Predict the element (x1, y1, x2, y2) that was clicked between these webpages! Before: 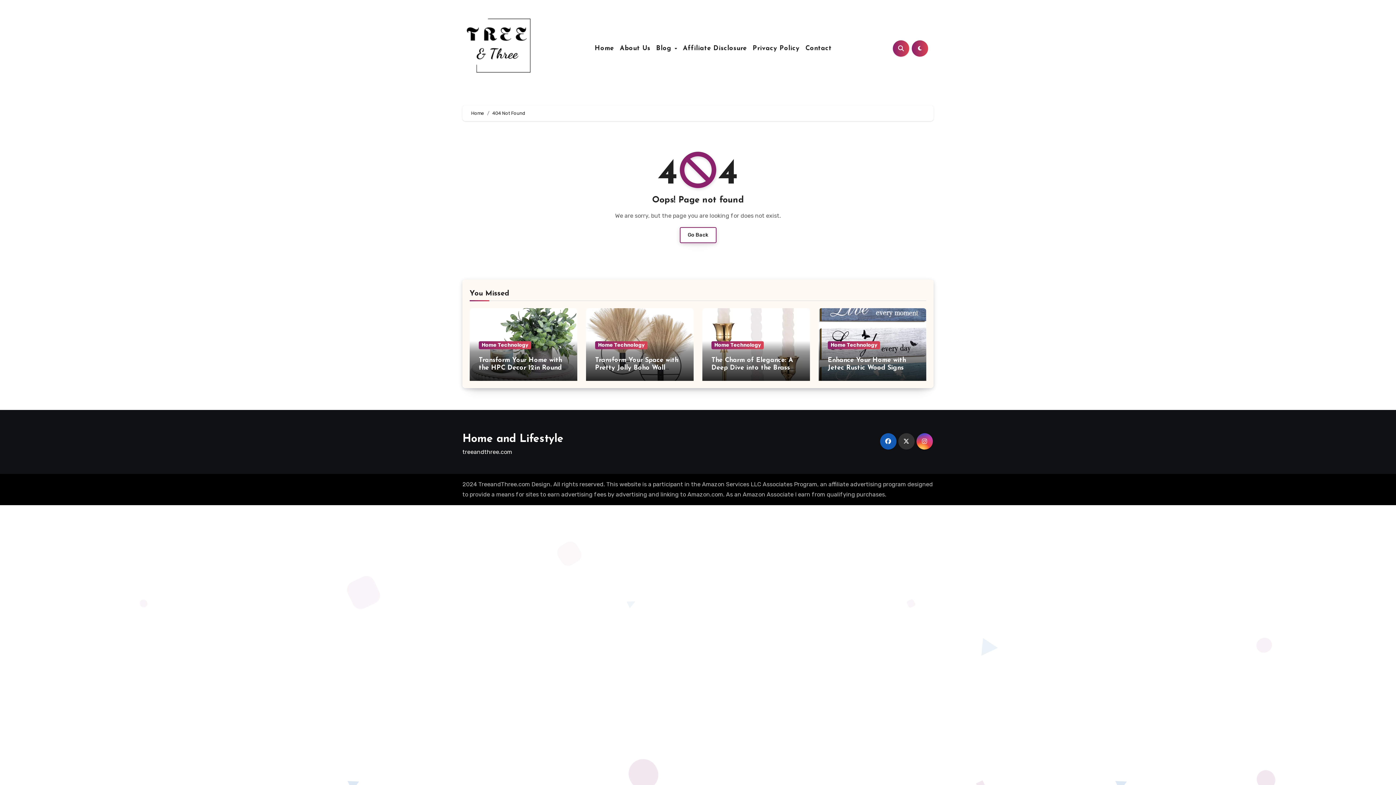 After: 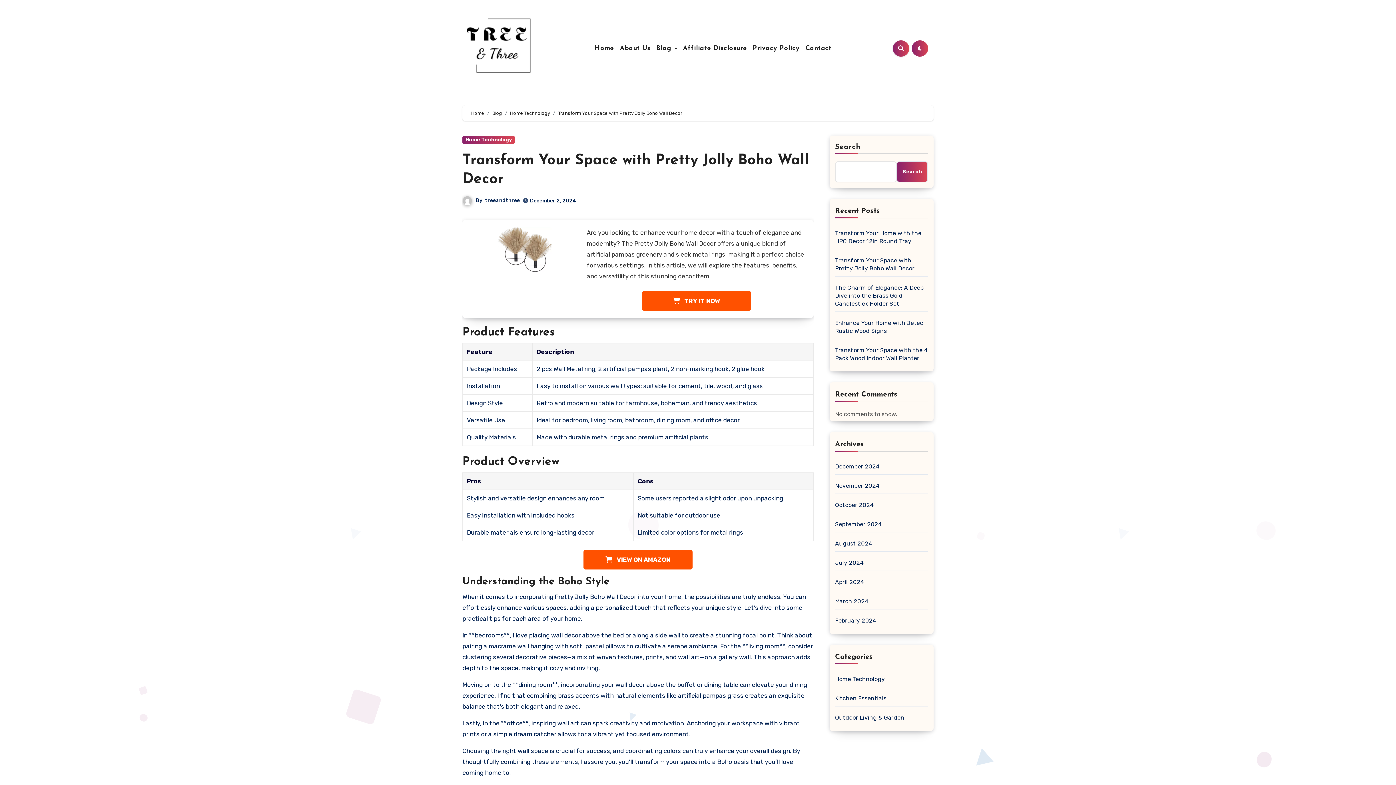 Action: label: Transform Your Space with Pretty Jolly Boho Wall Decor bbox: (595, 357, 678, 379)